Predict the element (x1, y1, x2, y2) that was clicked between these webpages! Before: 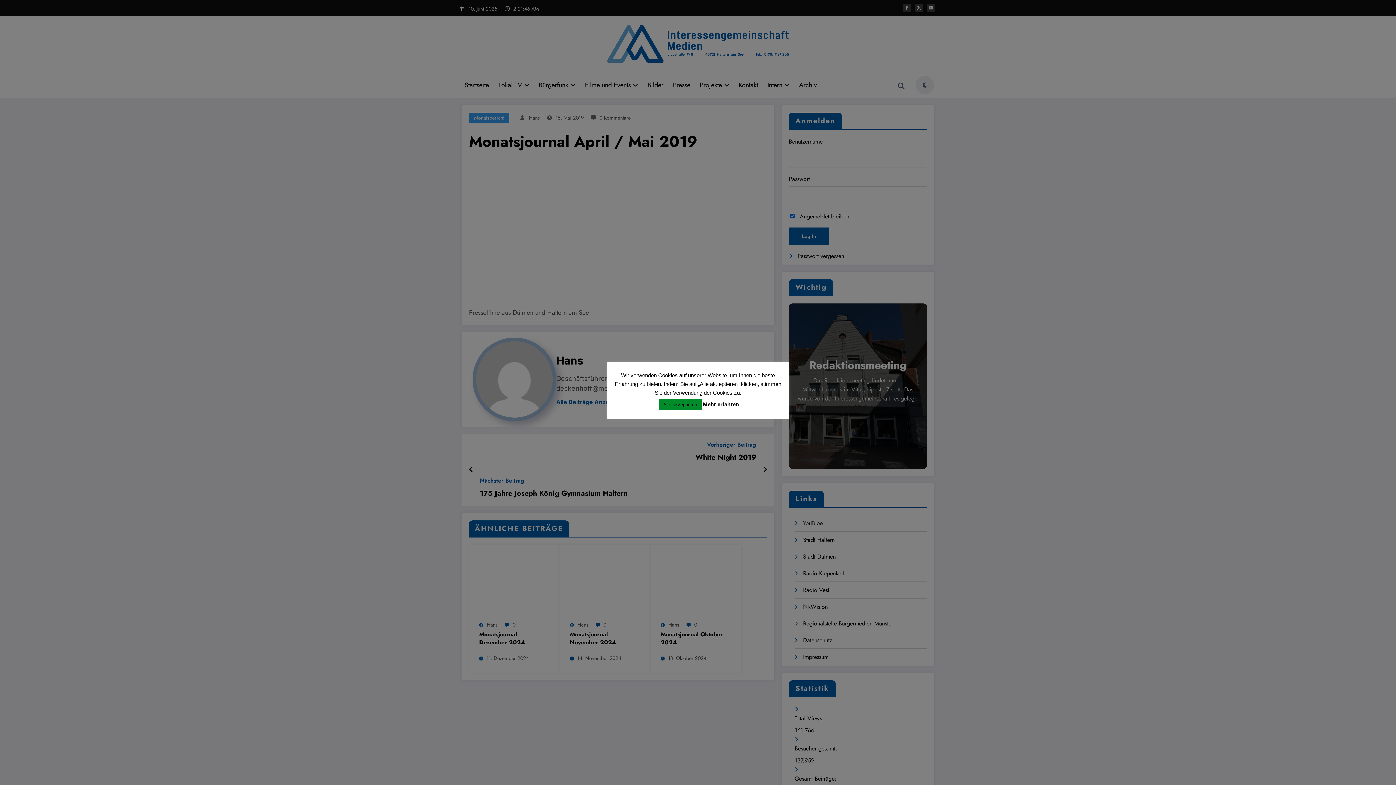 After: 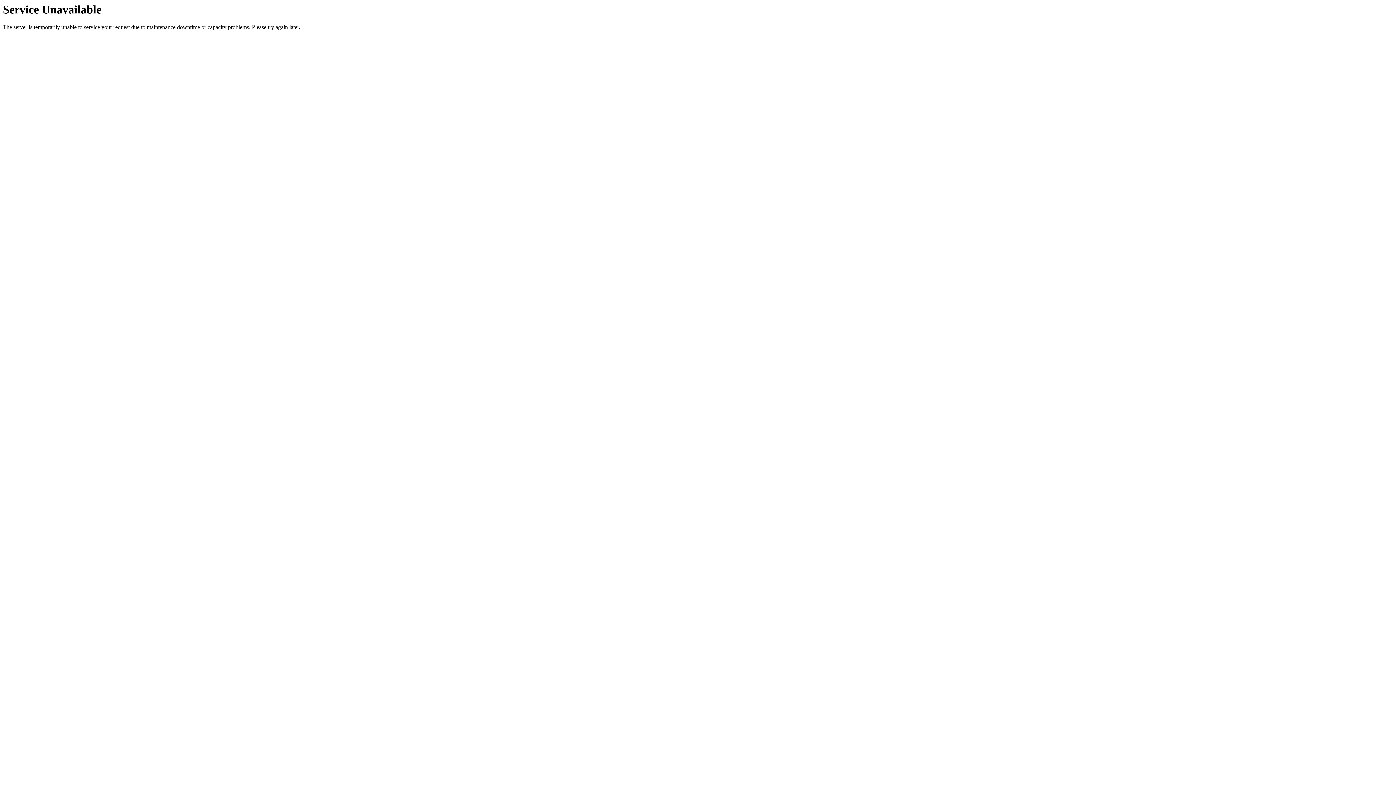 Action: bbox: (703, 401, 739, 407) label: Mehr erfahren